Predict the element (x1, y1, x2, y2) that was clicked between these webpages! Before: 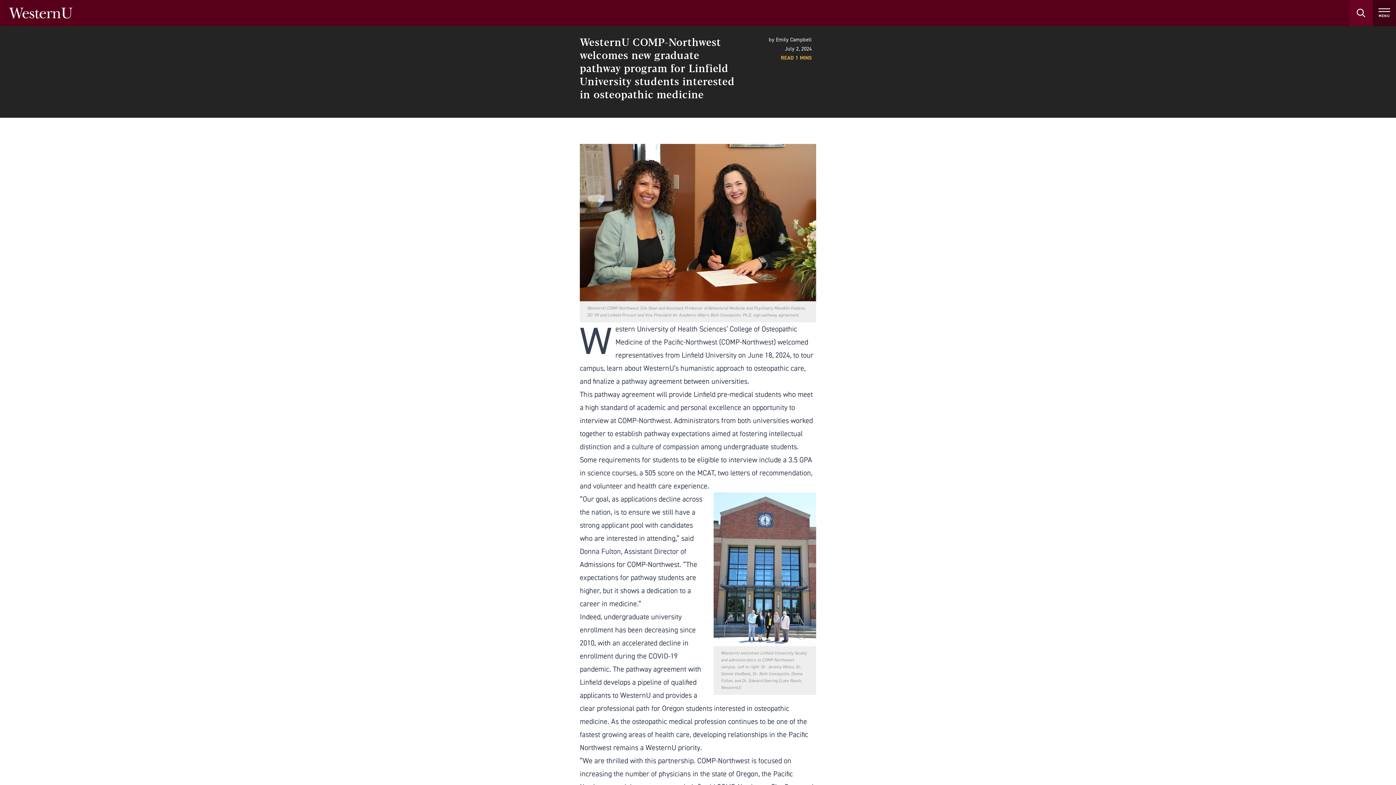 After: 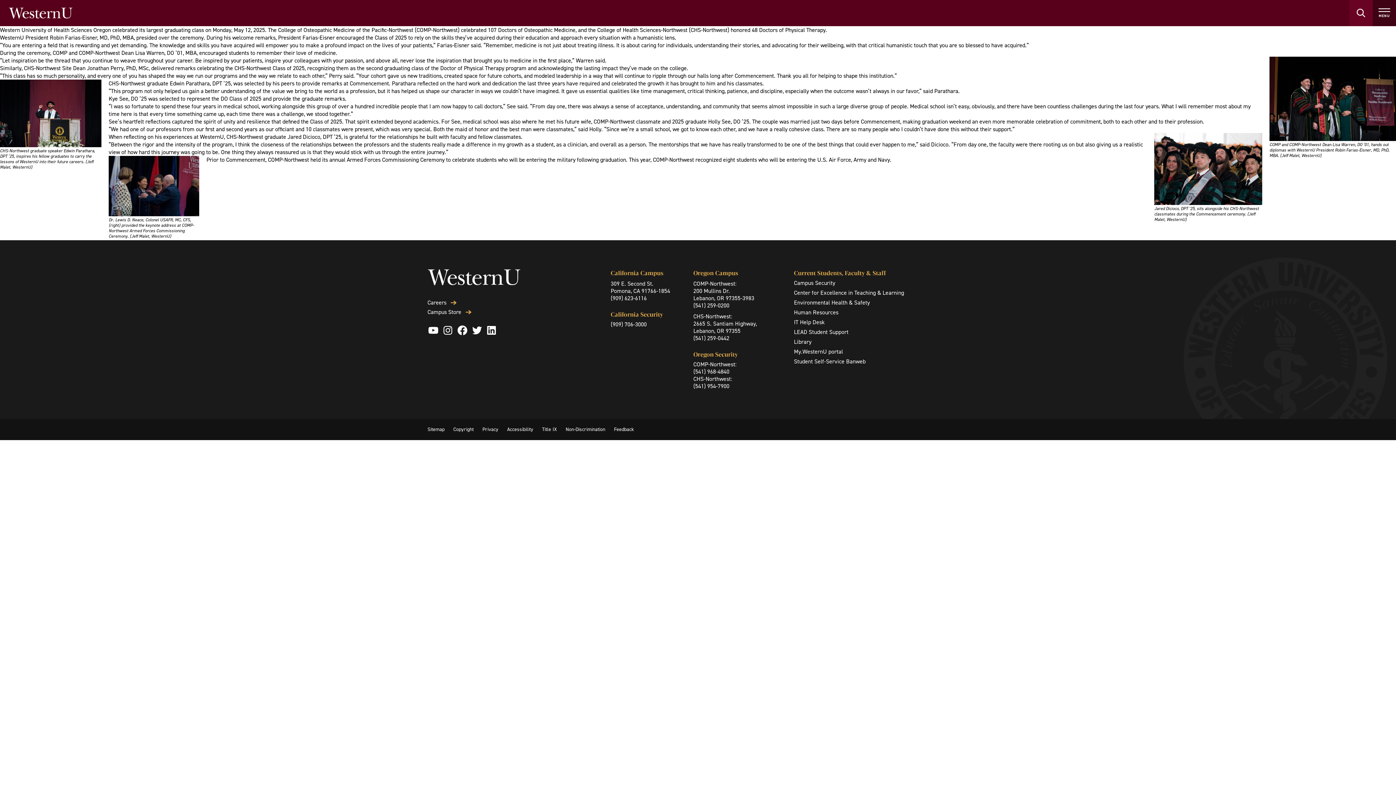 Action: bbox: (776, 36, 812, 43) label: Emily Campbell